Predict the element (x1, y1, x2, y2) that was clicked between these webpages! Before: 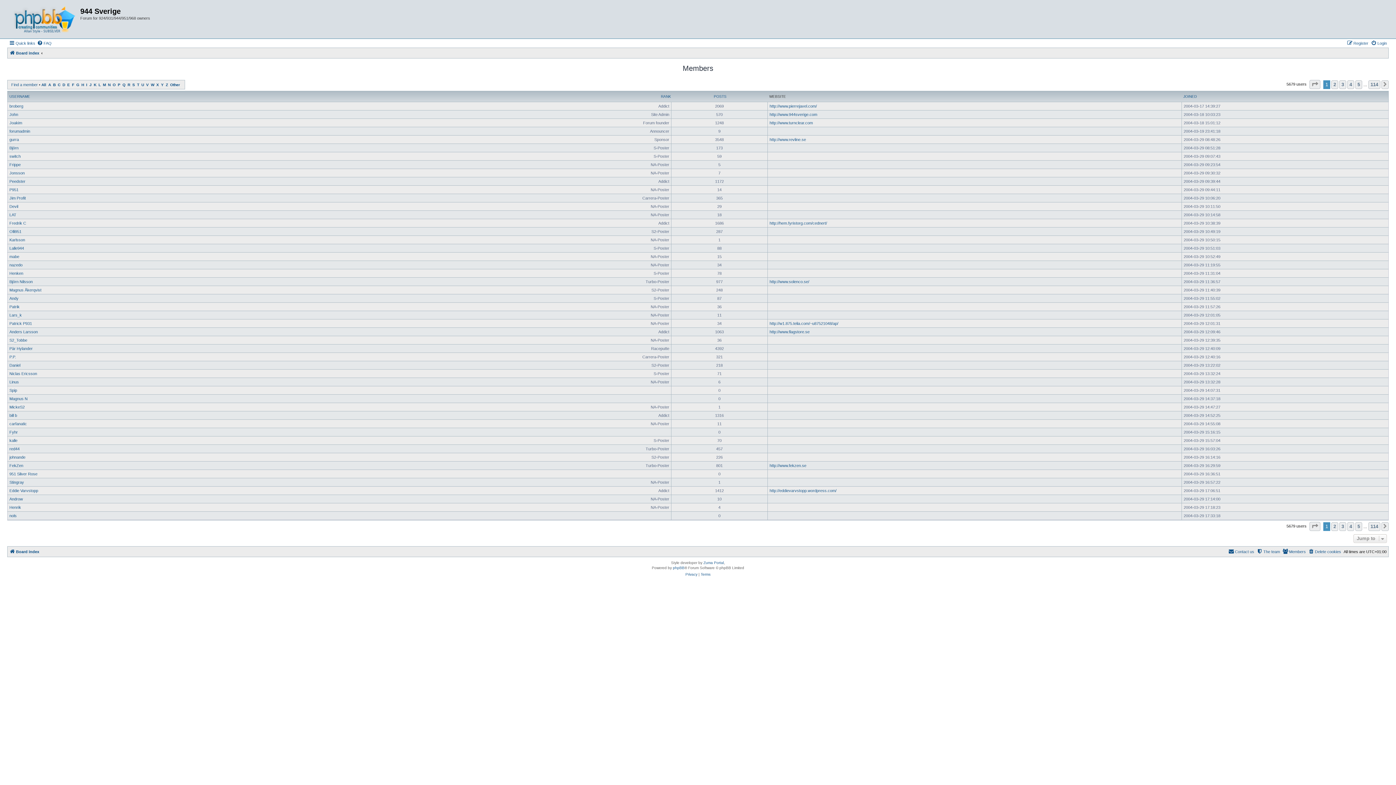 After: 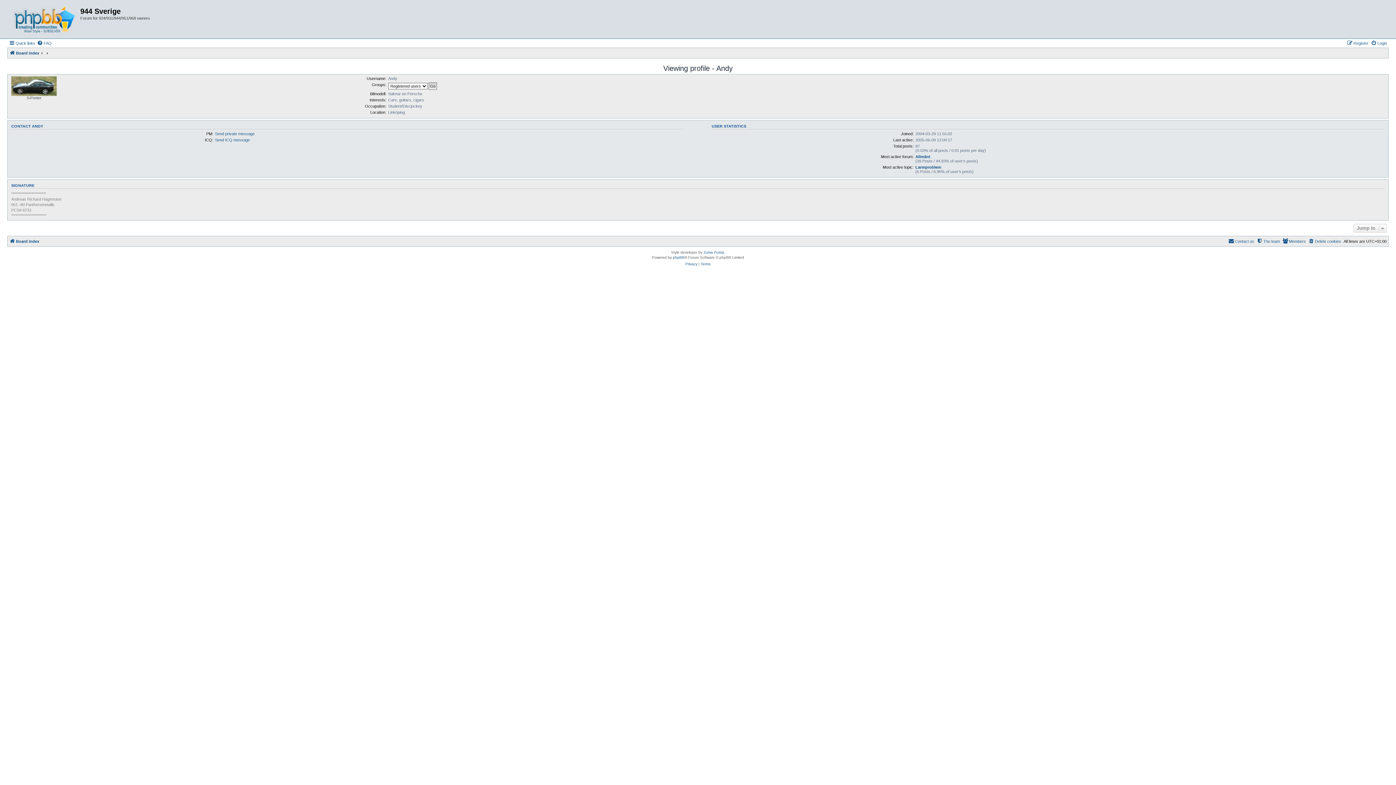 Action: bbox: (9, 296, 18, 300) label: Andy